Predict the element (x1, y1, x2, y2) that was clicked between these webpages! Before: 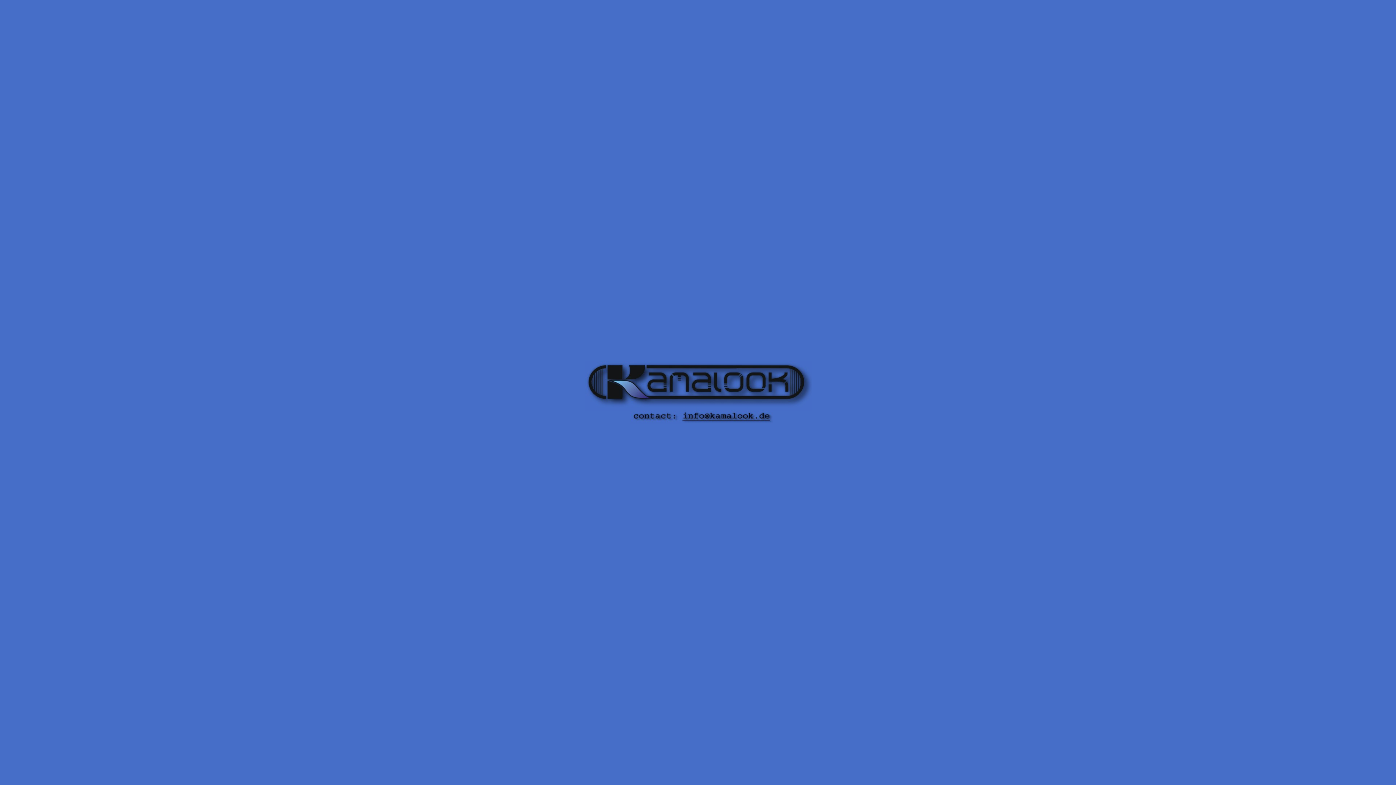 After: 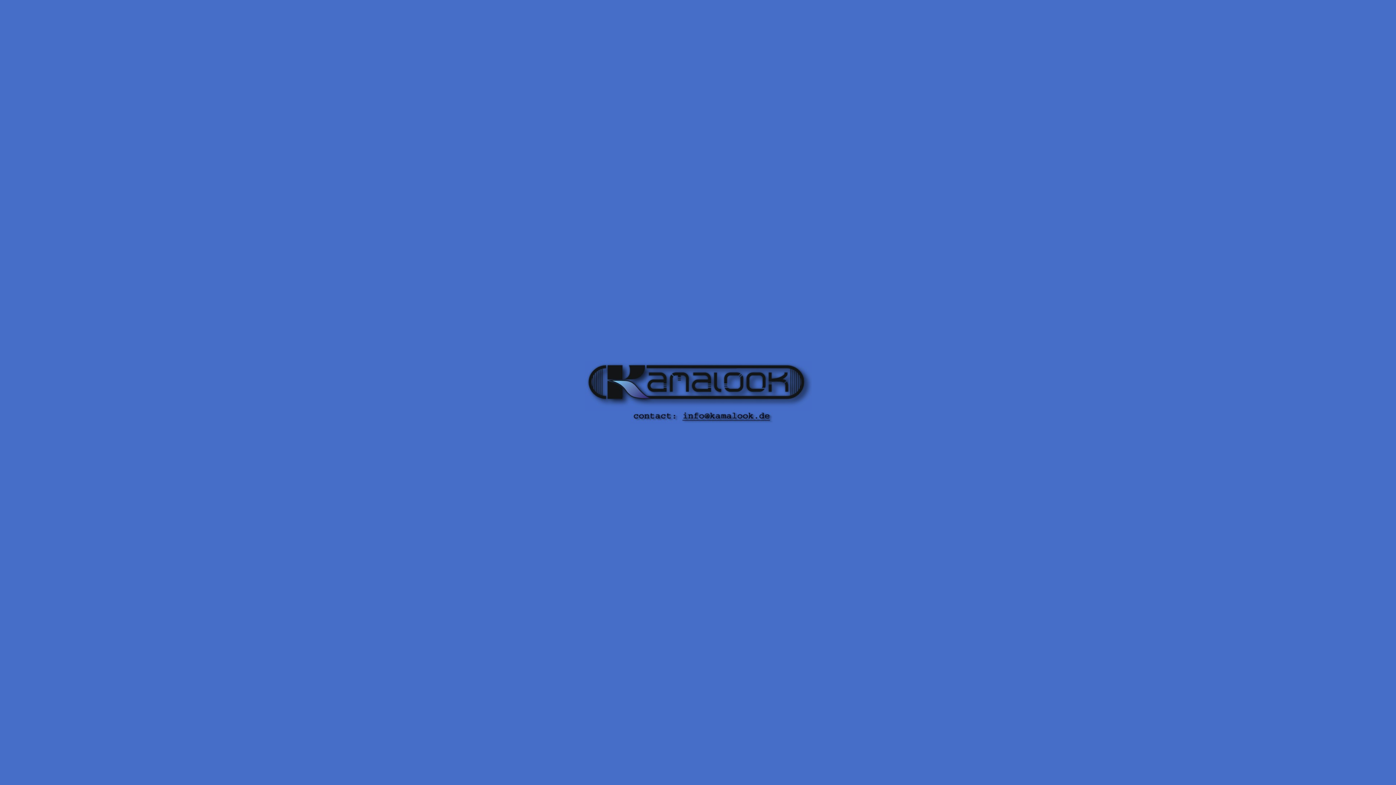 Action: bbox: (679, 419, 773, 425)